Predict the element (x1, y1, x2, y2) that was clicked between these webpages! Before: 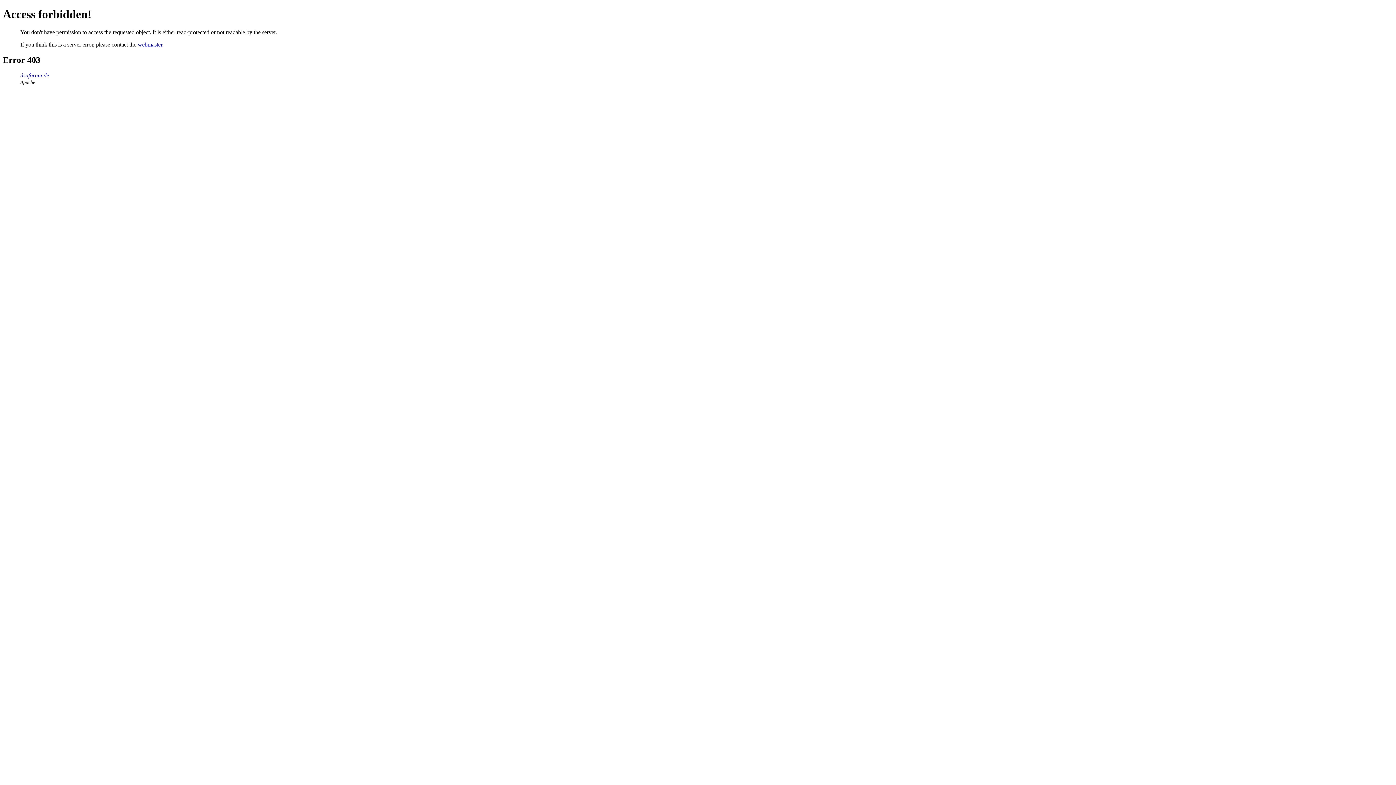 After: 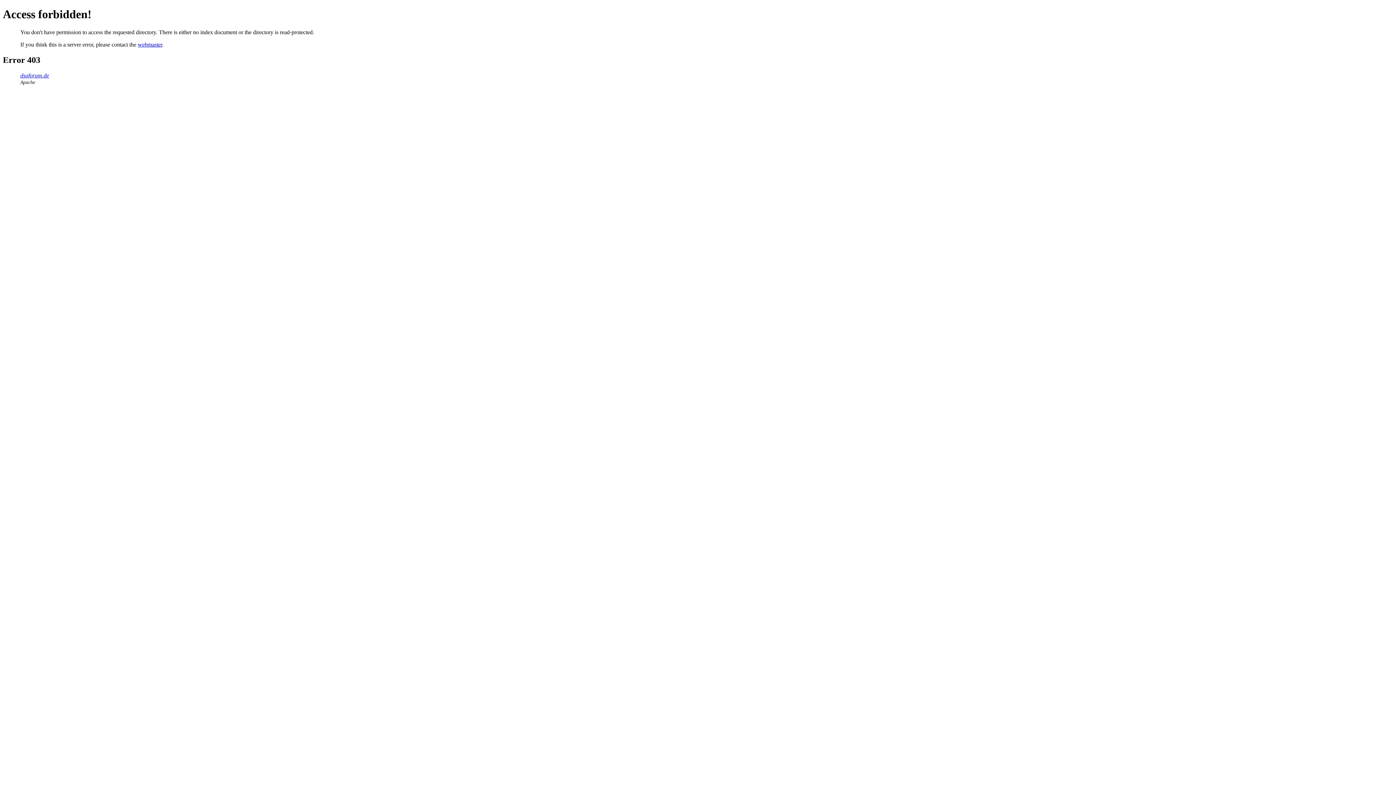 Action: label: dsaforum.de bbox: (20, 72, 49, 78)